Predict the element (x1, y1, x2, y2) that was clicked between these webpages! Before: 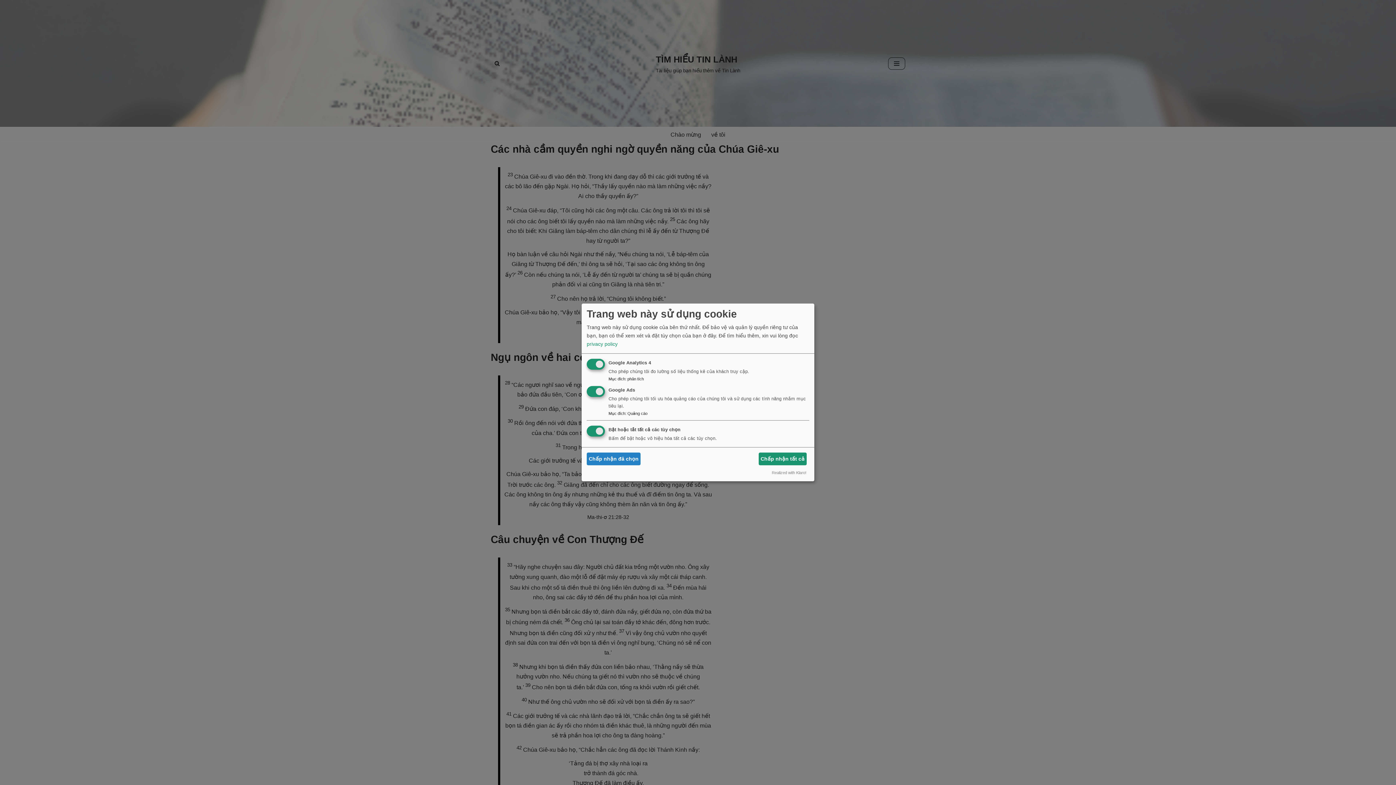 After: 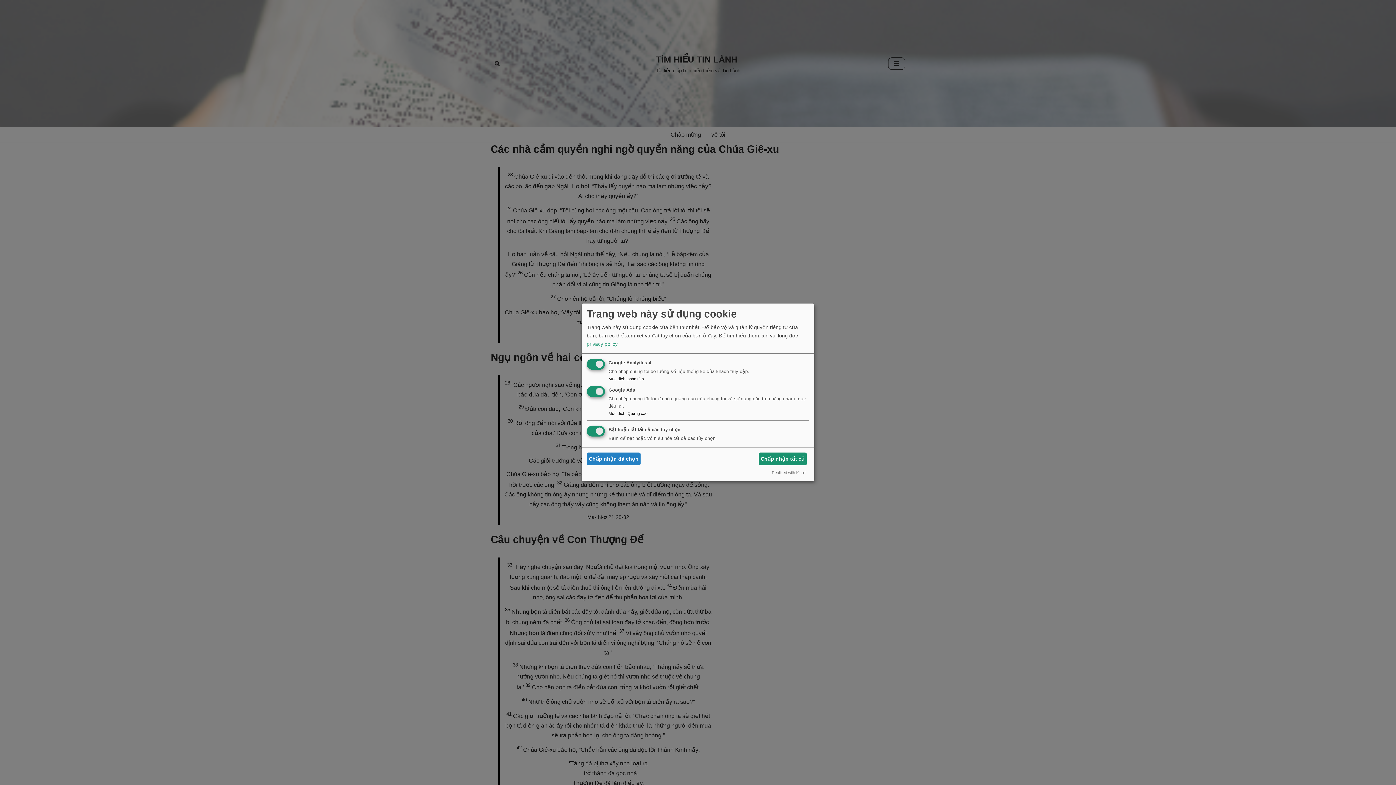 Action: label: privacy policy bbox: (586, 341, 617, 346)